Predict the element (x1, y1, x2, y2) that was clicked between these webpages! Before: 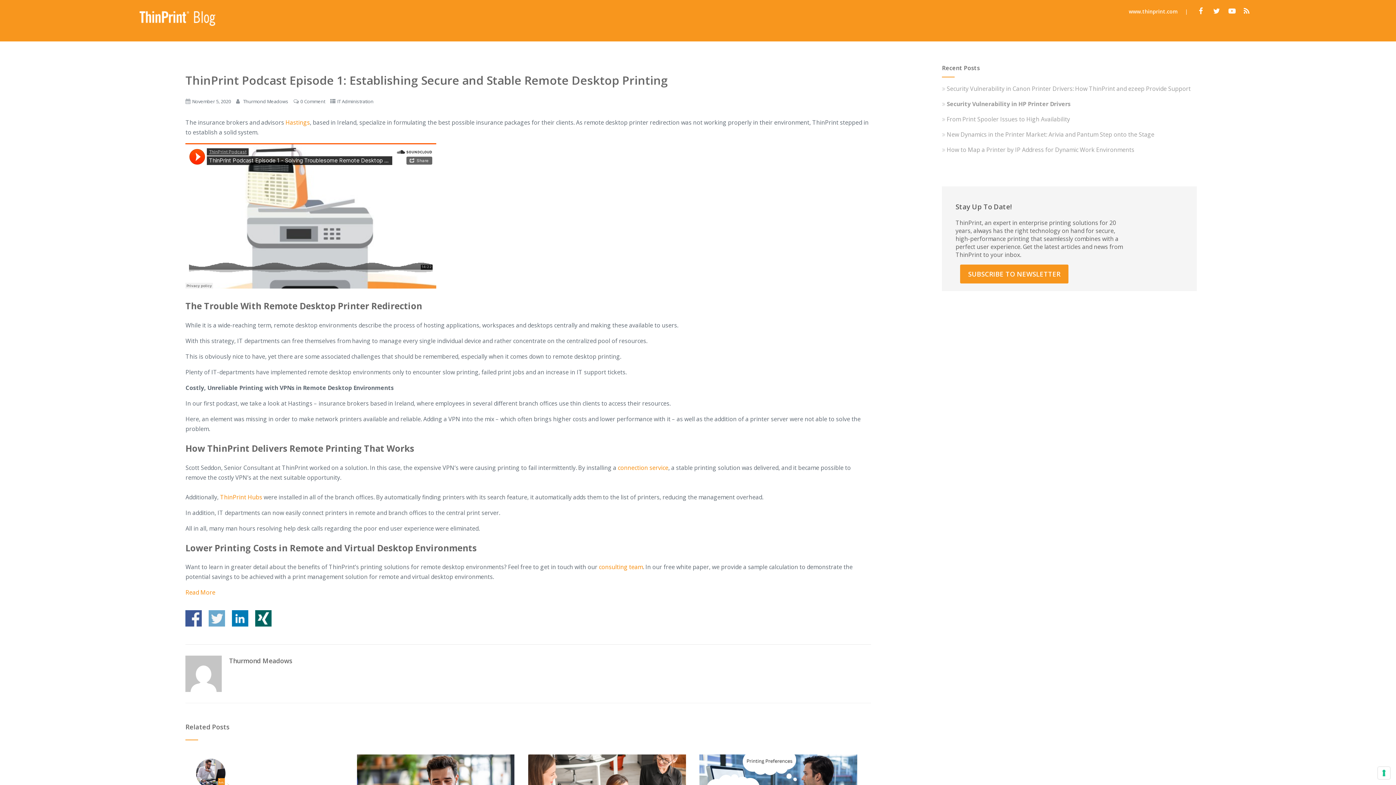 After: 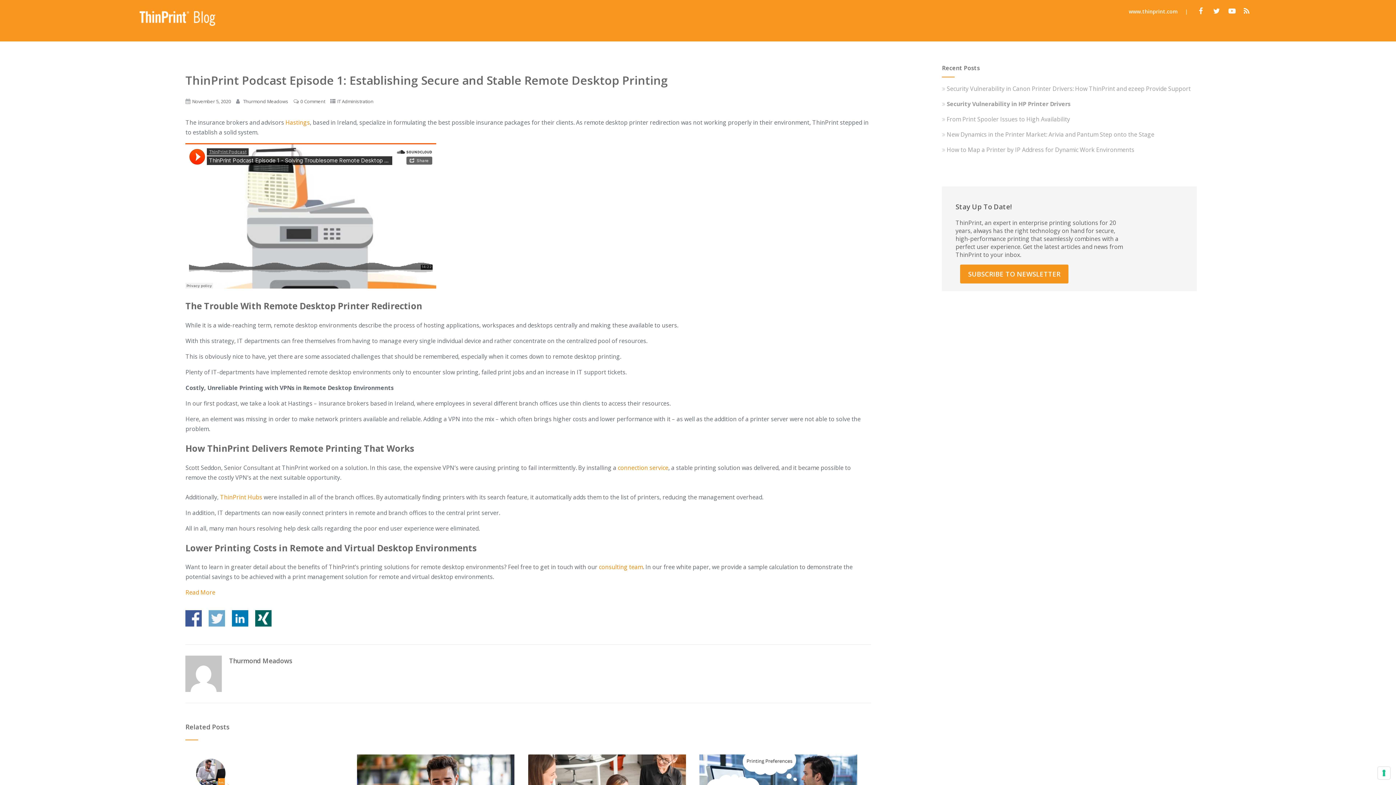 Action: bbox: (1210, 5, 1222, 16)